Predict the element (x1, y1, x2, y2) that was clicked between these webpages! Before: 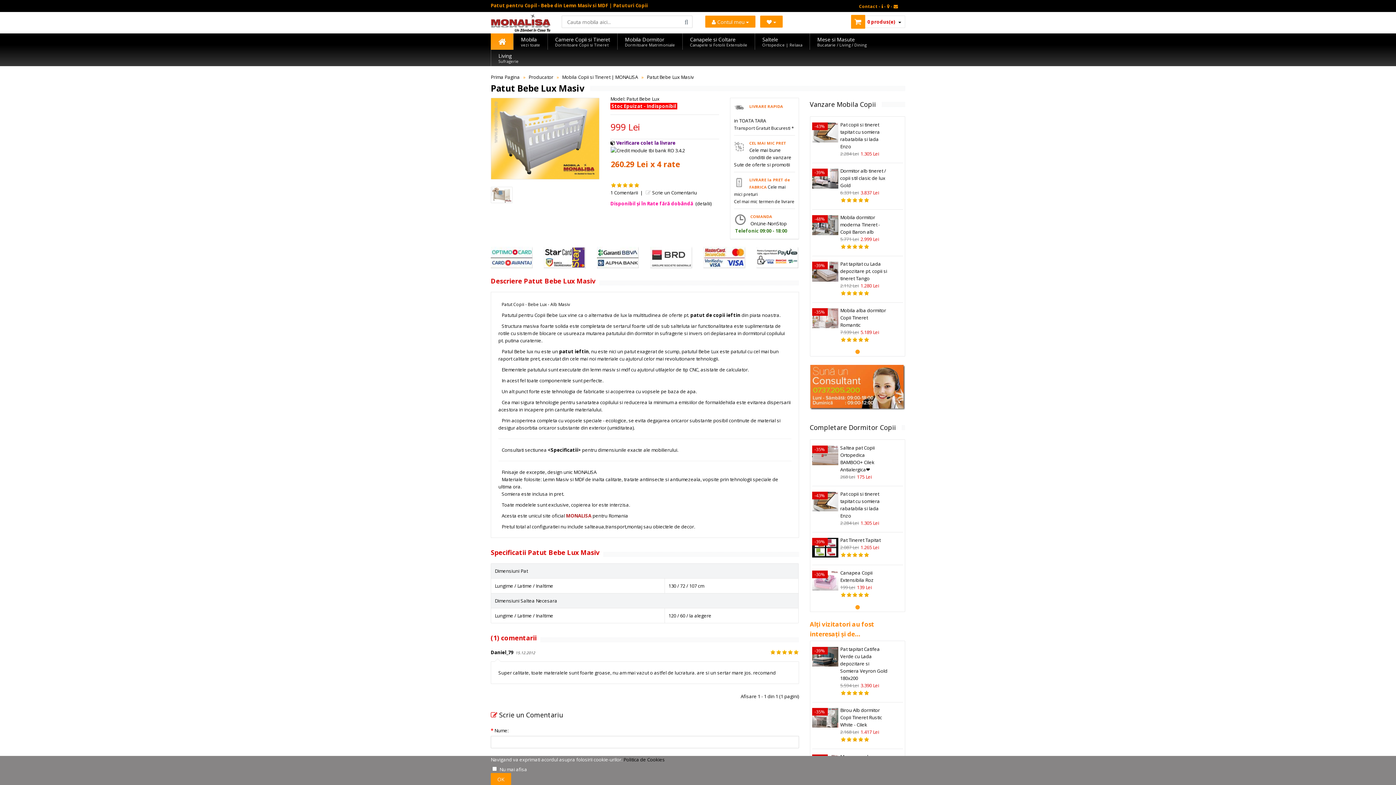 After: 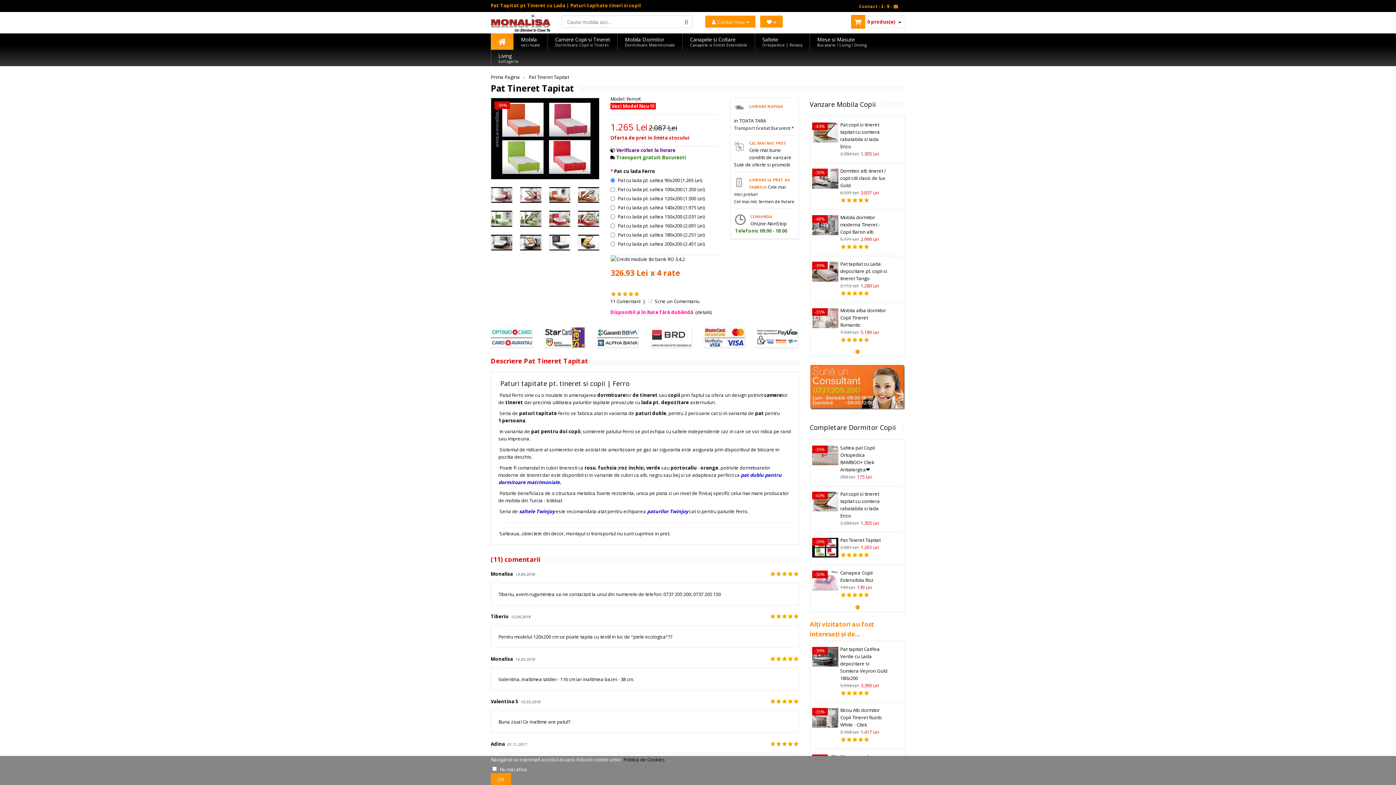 Action: bbox: (812, 552, 838, 559)